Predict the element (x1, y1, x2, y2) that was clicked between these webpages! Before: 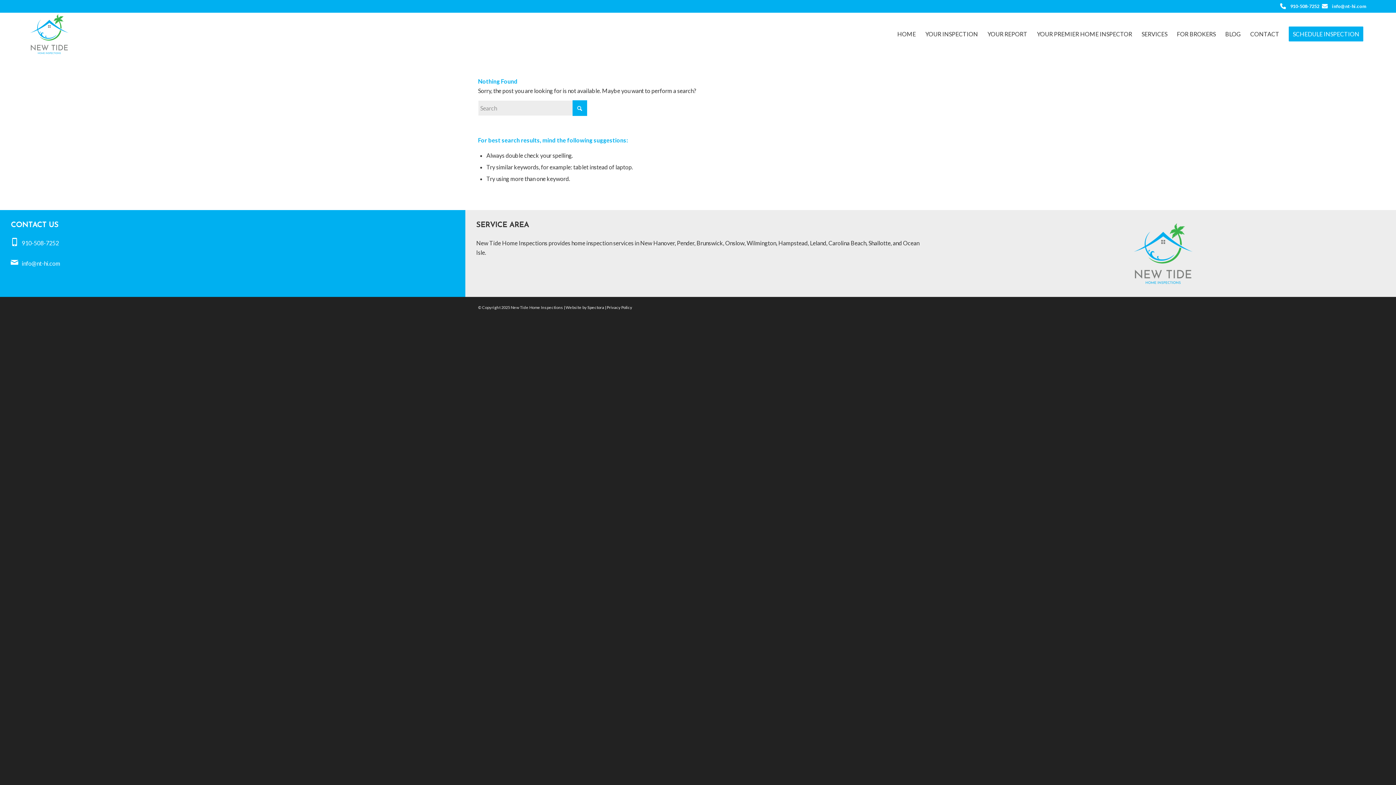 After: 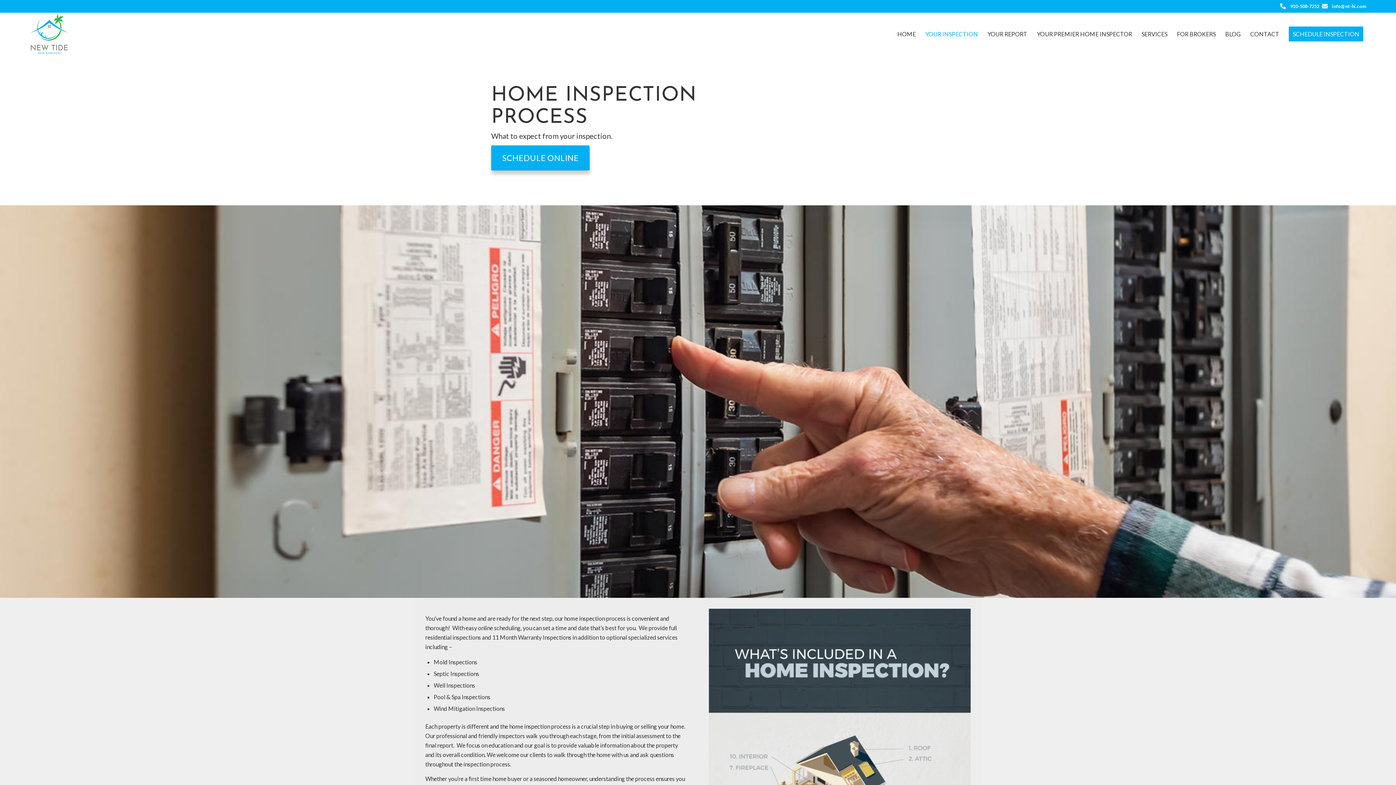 Action: bbox: (920, 12, 982, 55) label: YOUR INSPECTION